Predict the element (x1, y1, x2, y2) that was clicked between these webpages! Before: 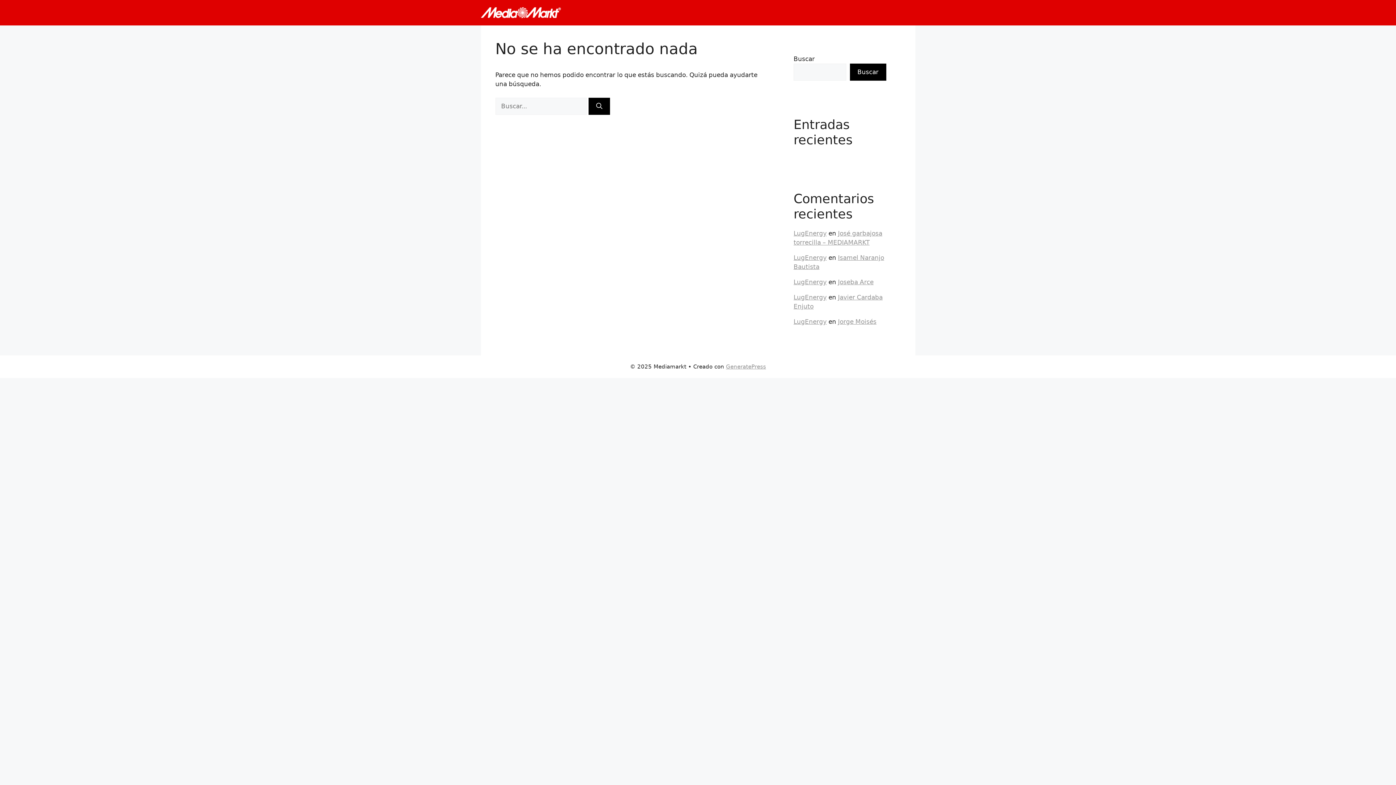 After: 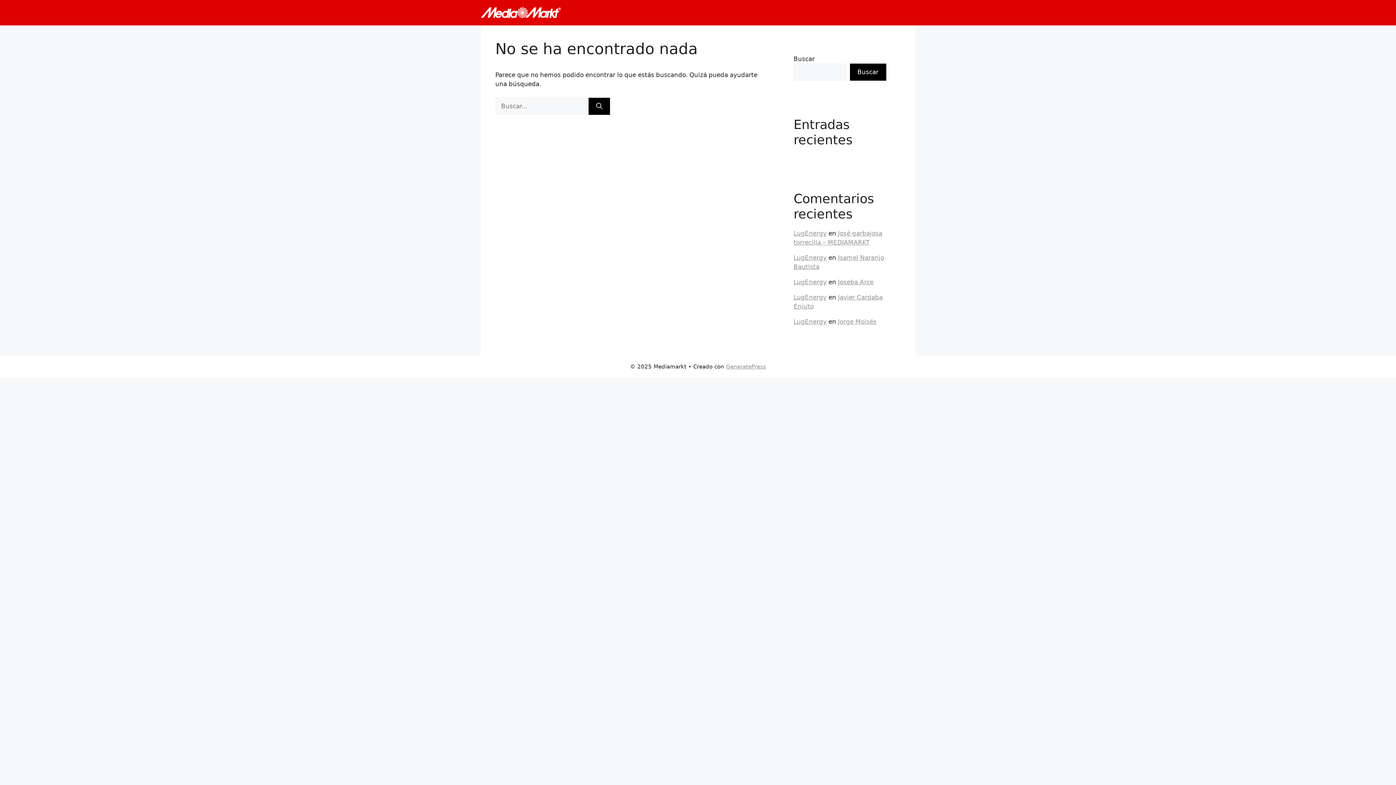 Action: label: LugEnergy bbox: (793, 318, 826, 325)